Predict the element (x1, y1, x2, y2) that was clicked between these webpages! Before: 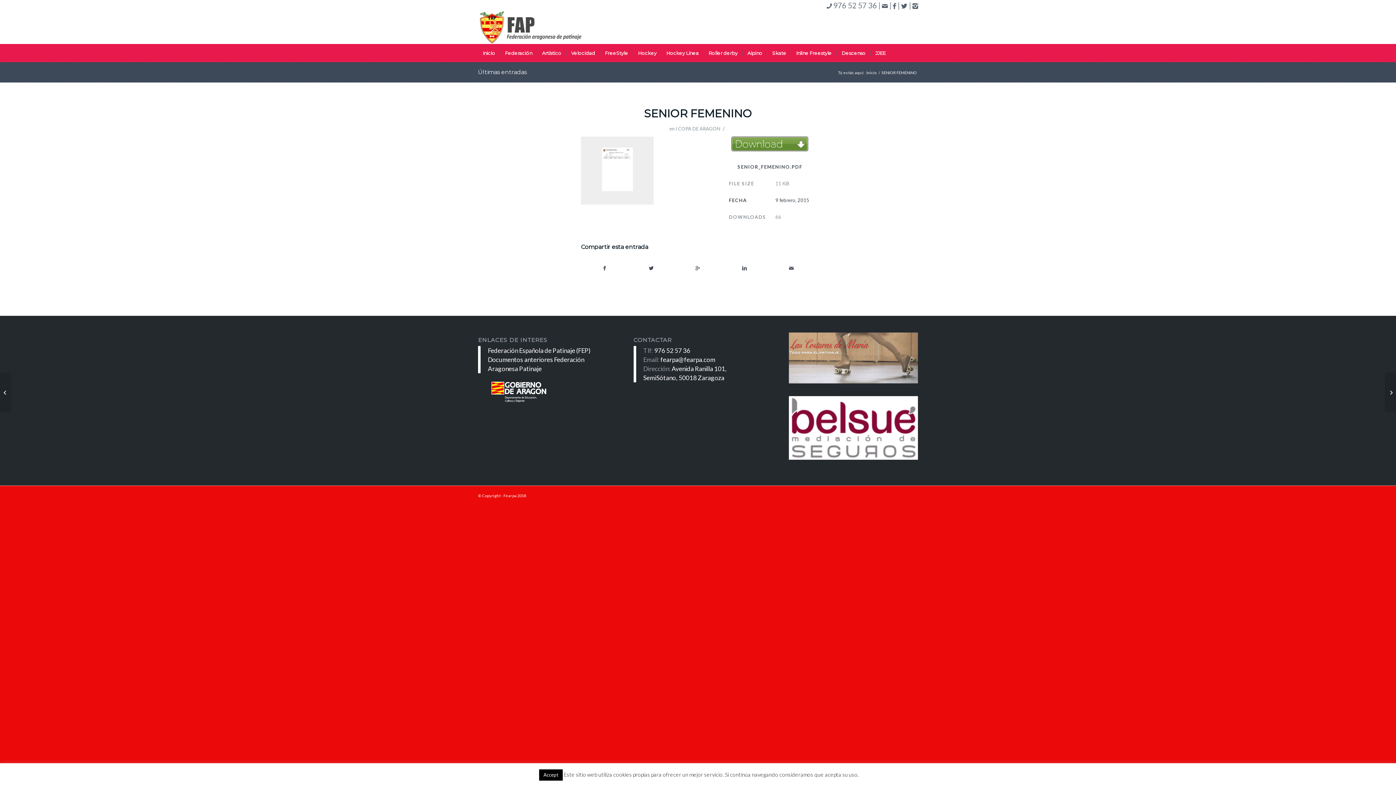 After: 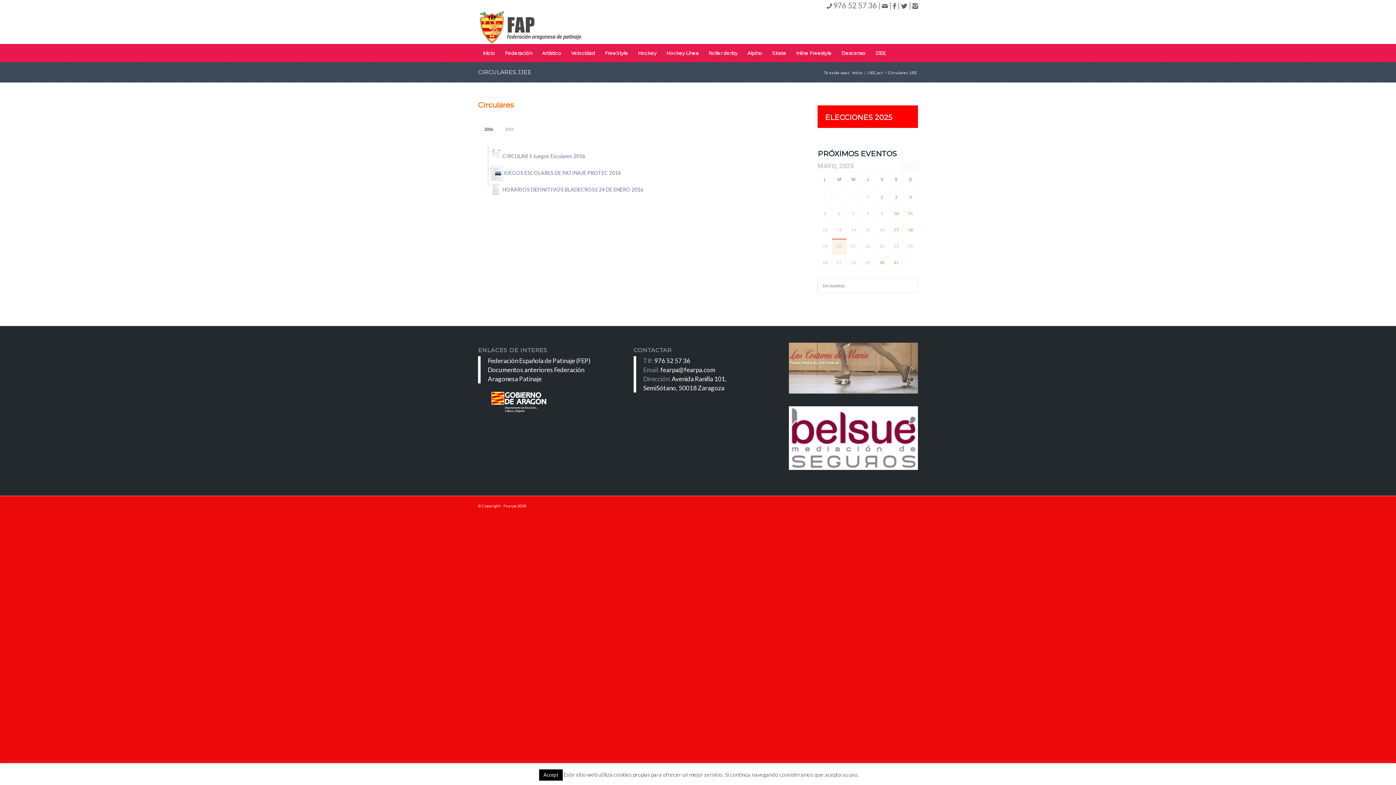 Action: label: JJEE bbox: (870, 44, 890, 62)